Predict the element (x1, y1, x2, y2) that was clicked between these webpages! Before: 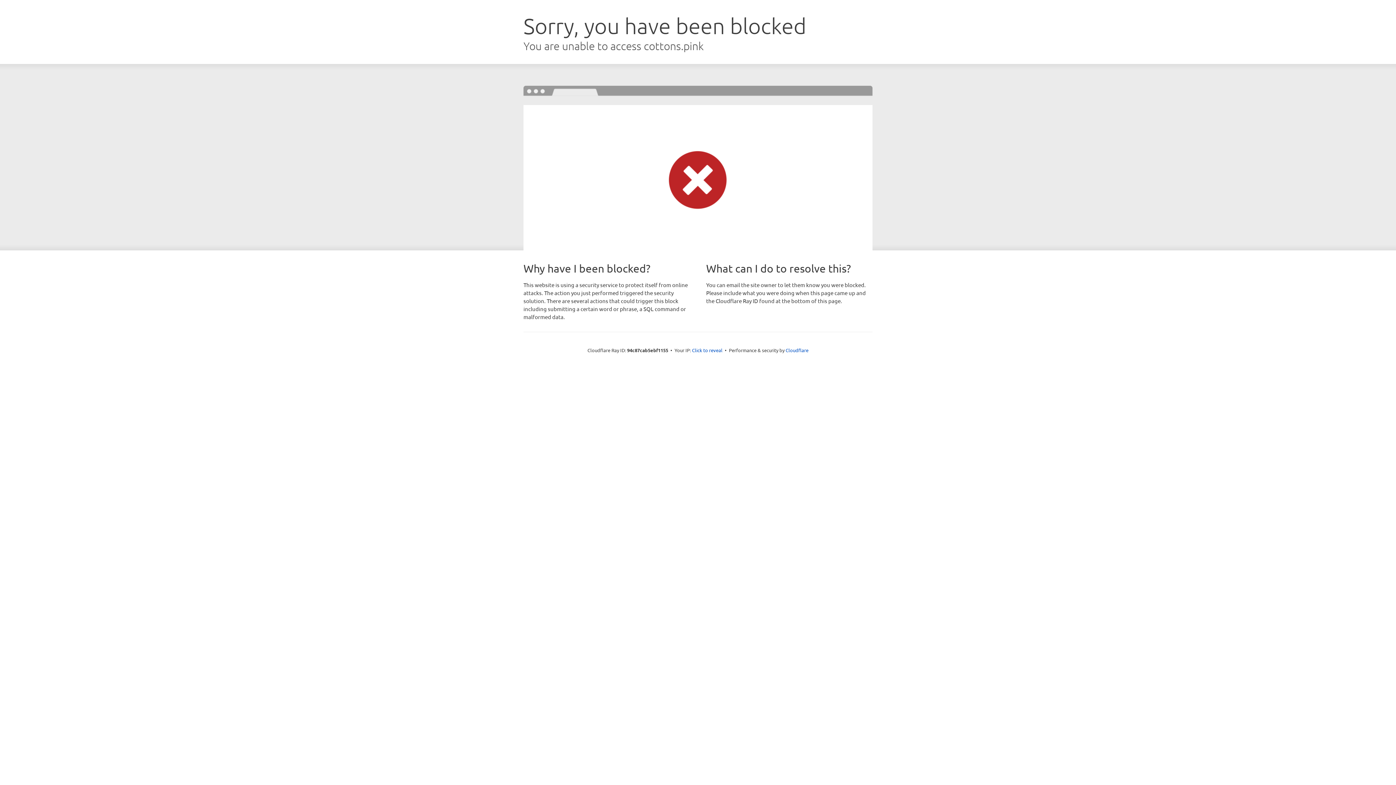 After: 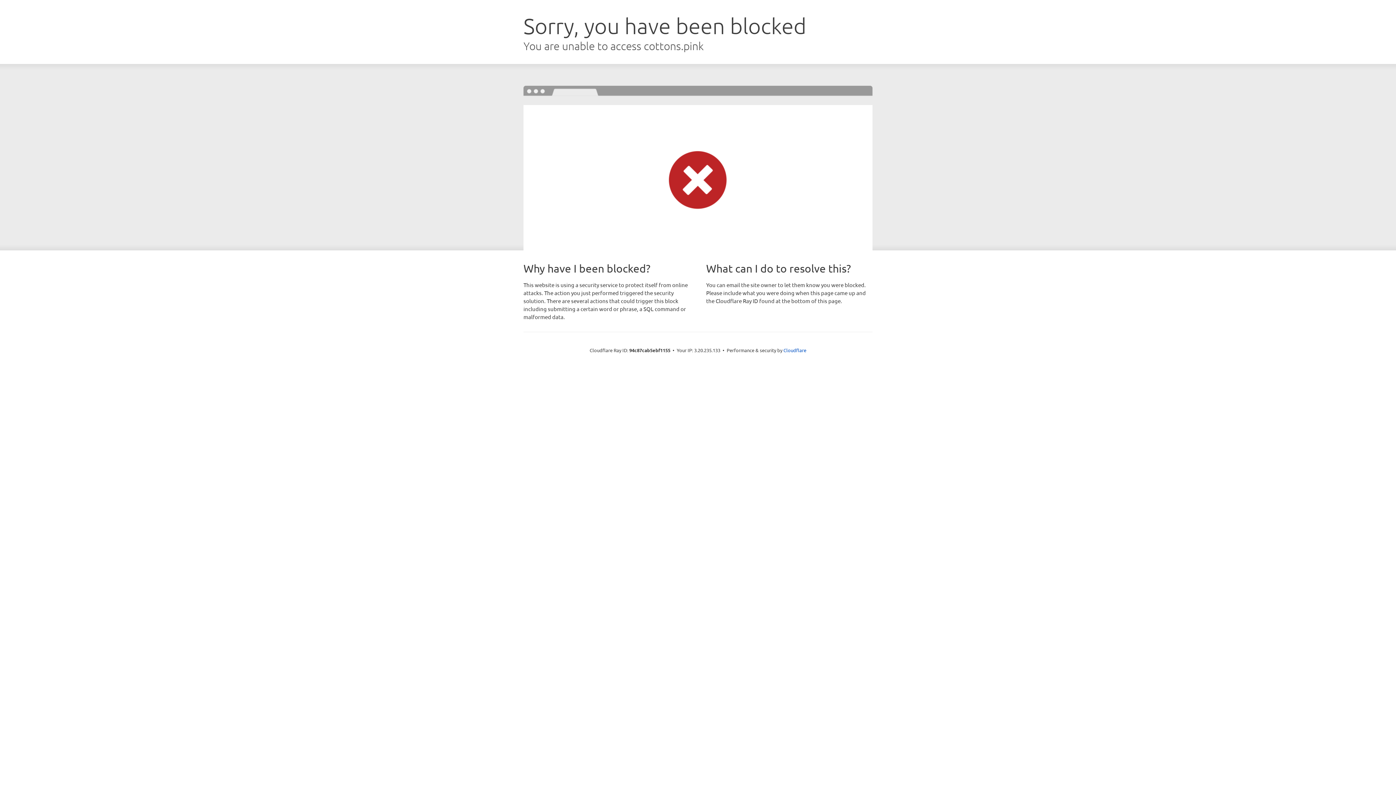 Action: label: Click to reveal bbox: (692, 346, 722, 353)